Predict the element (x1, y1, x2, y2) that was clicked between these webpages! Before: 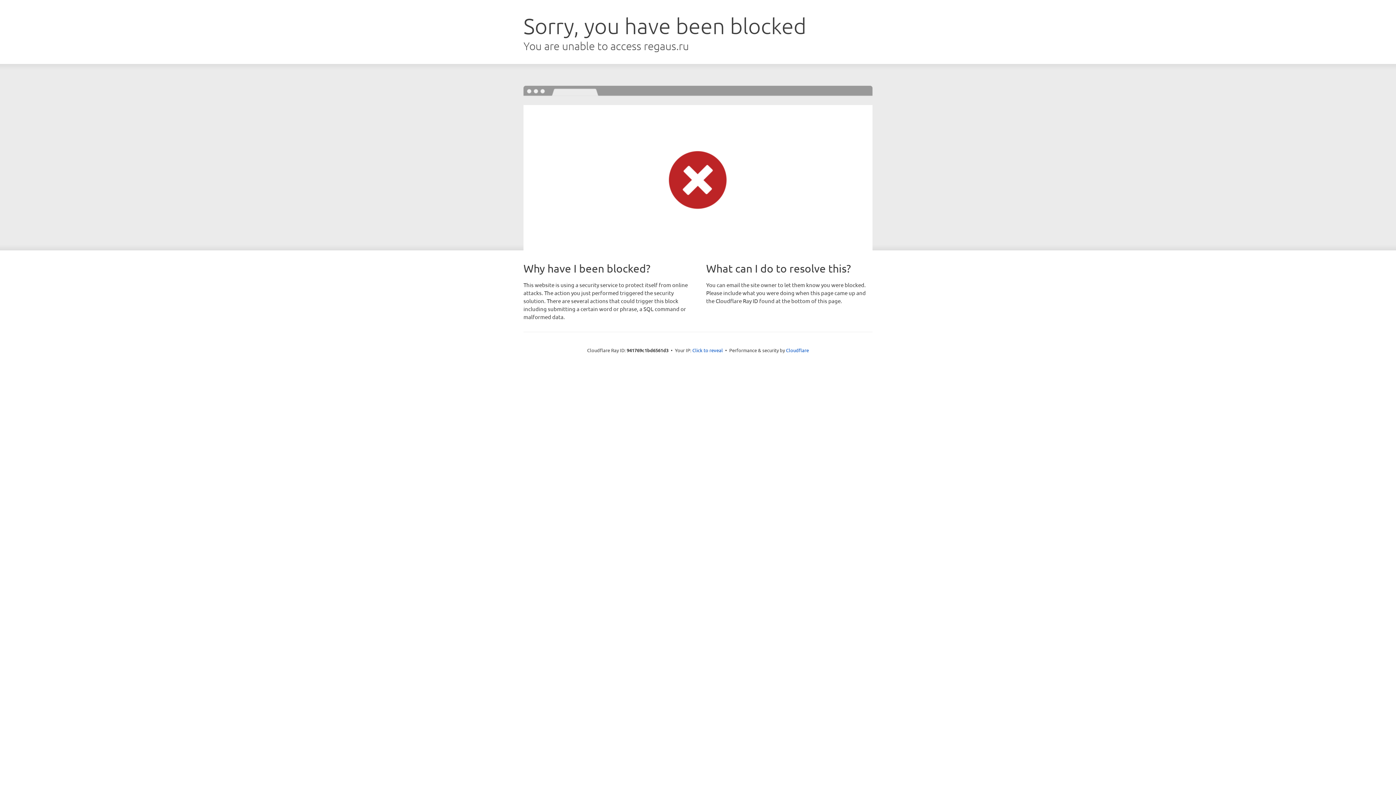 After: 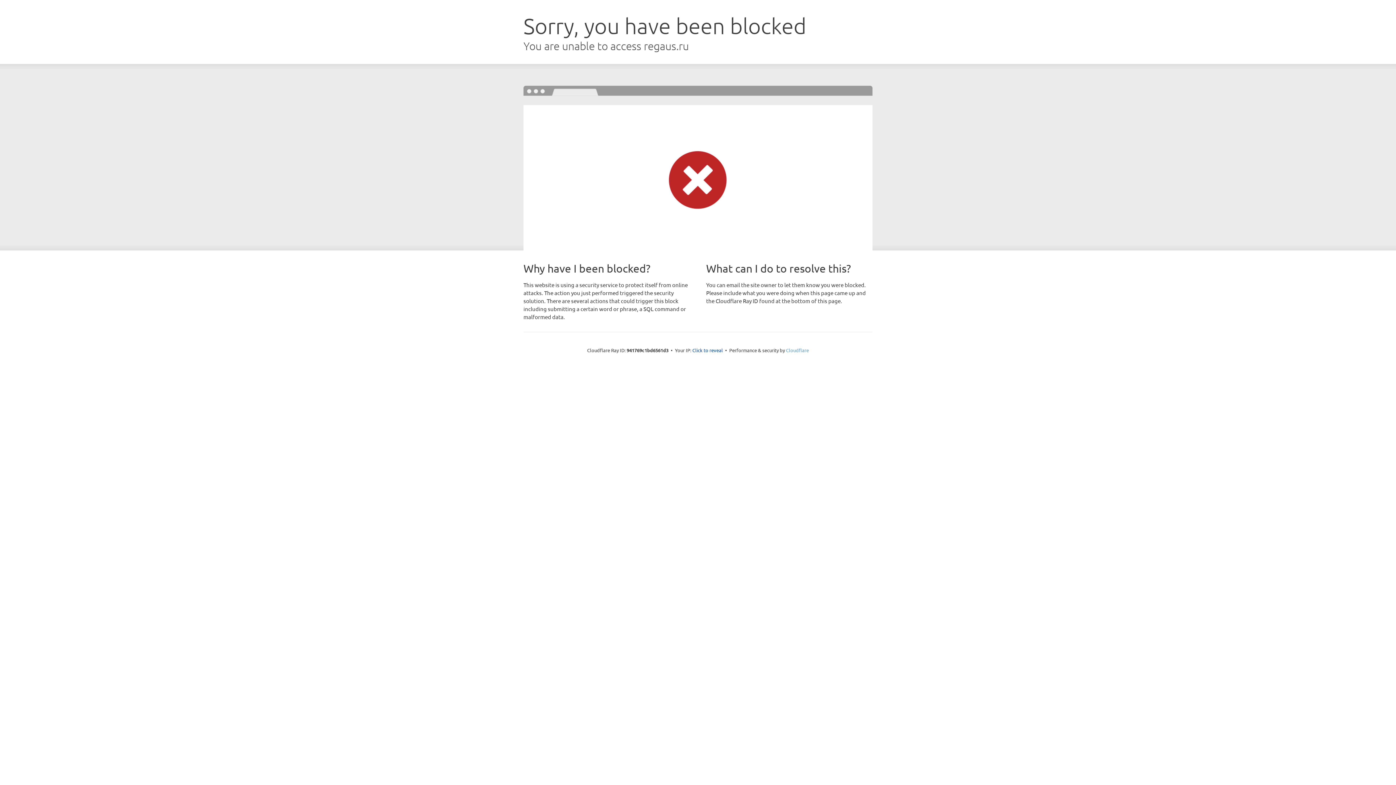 Action: bbox: (786, 347, 809, 353) label: Cloudflare